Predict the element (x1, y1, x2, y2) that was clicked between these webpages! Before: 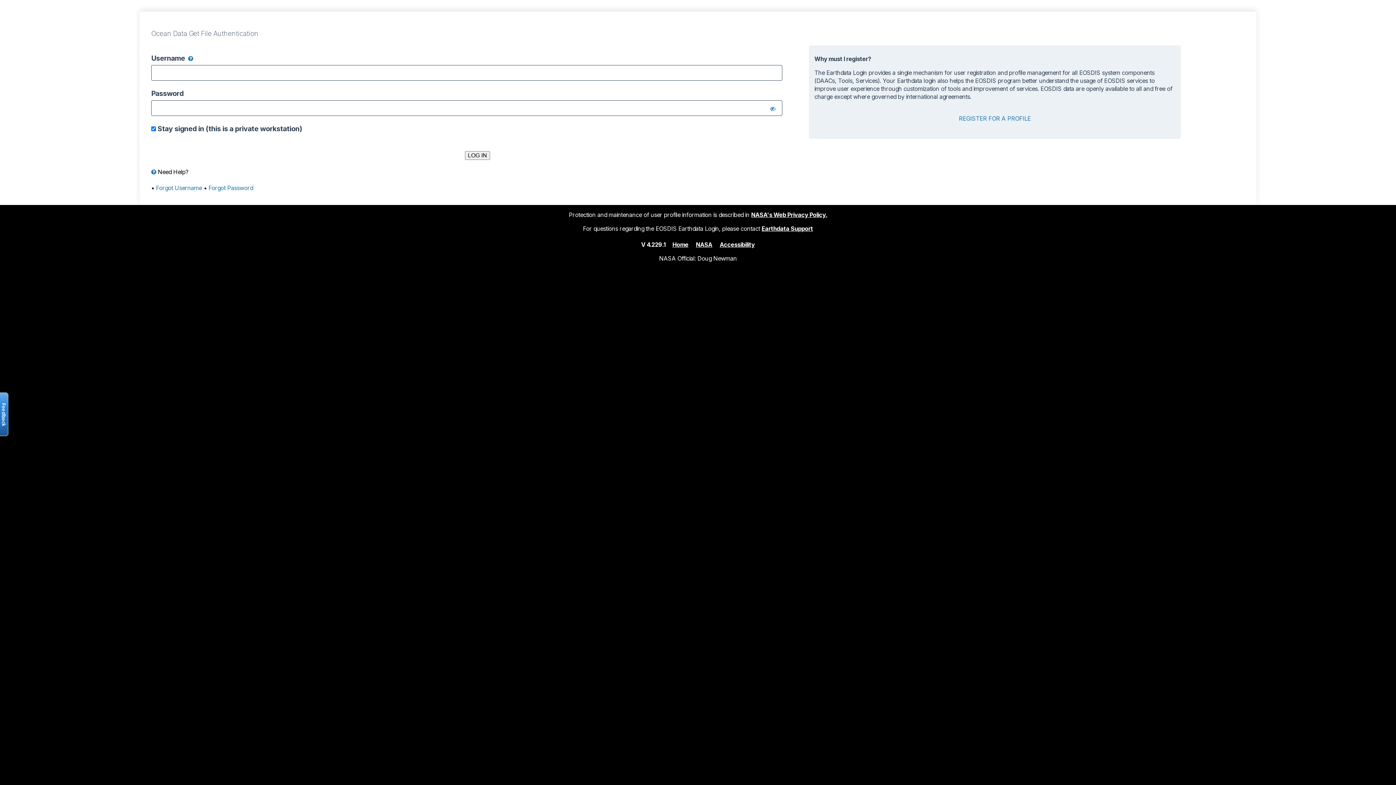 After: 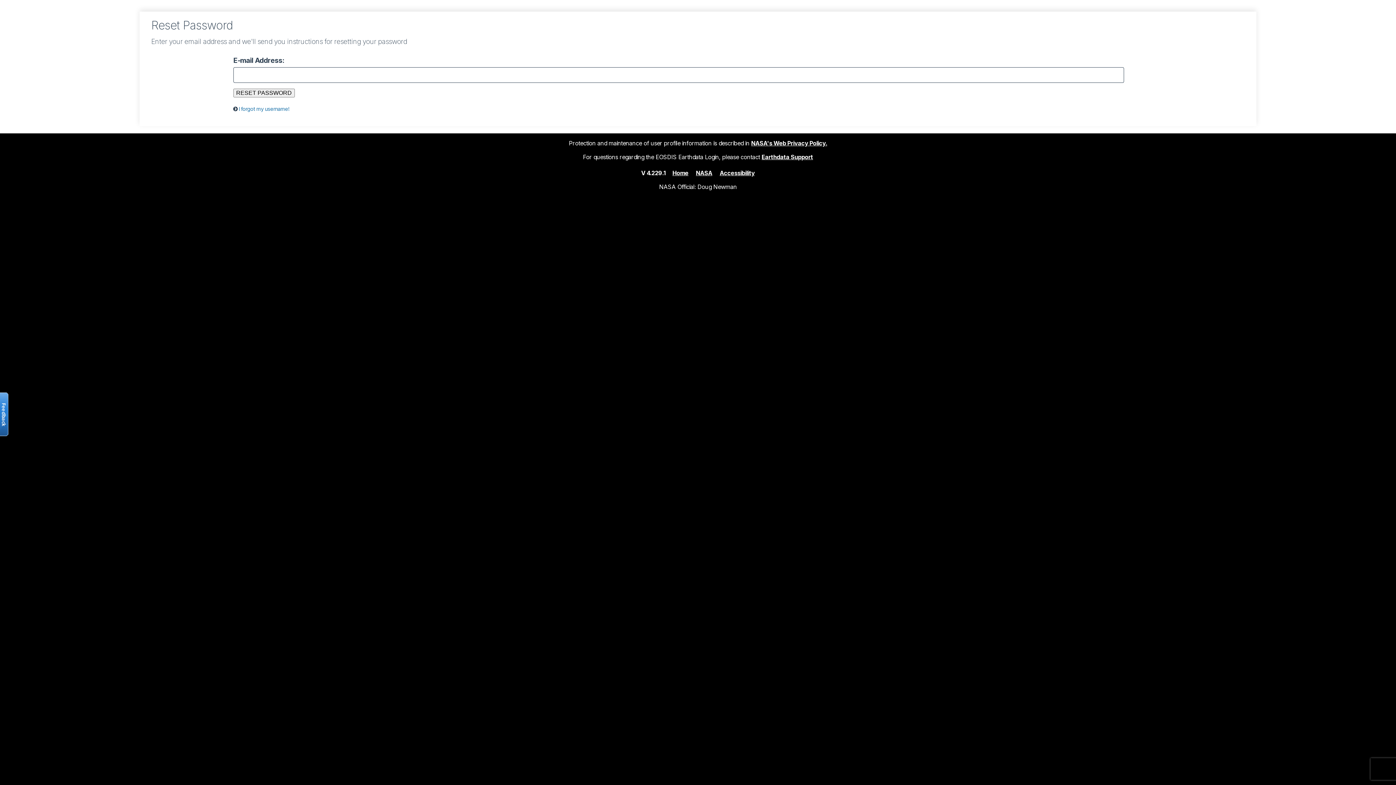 Action: label: Forgot Password bbox: (208, 184, 253, 191)